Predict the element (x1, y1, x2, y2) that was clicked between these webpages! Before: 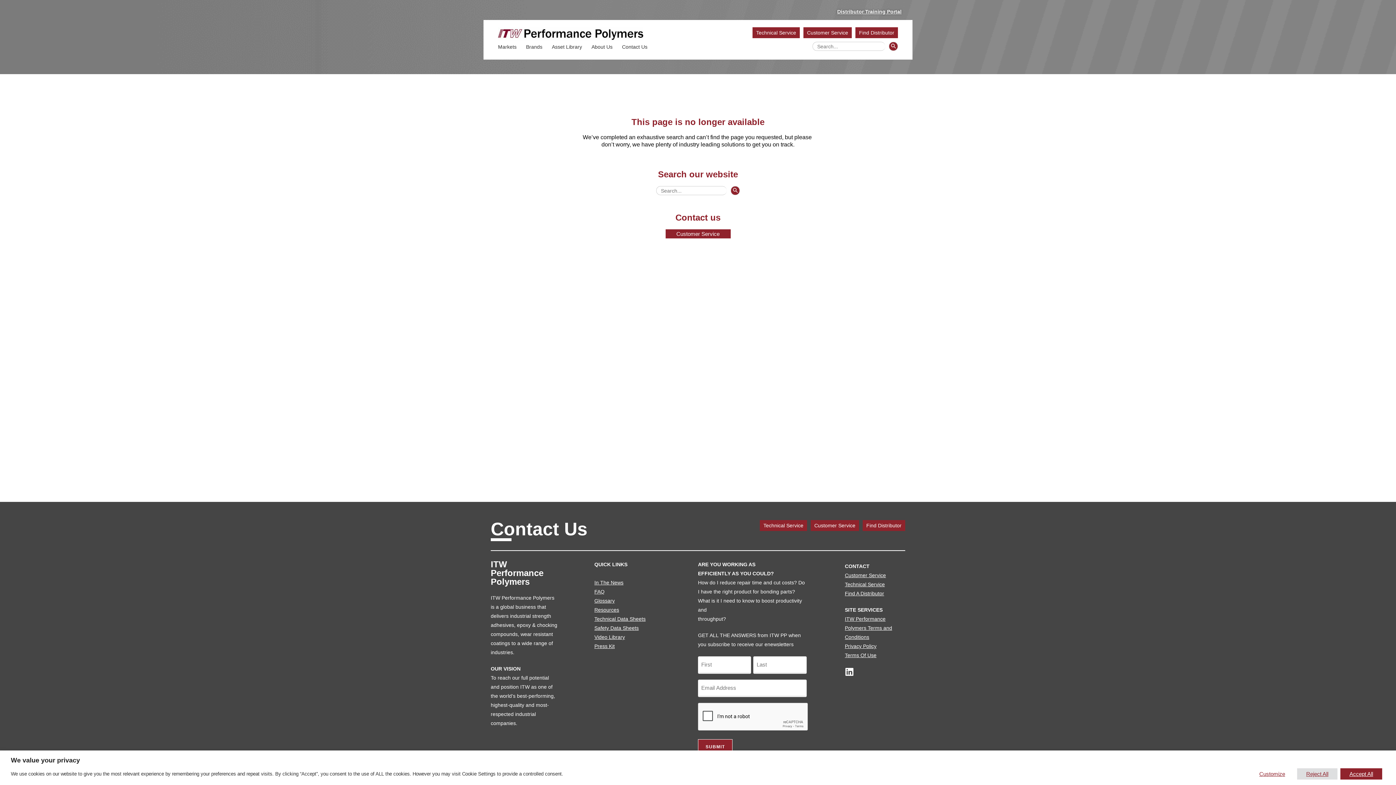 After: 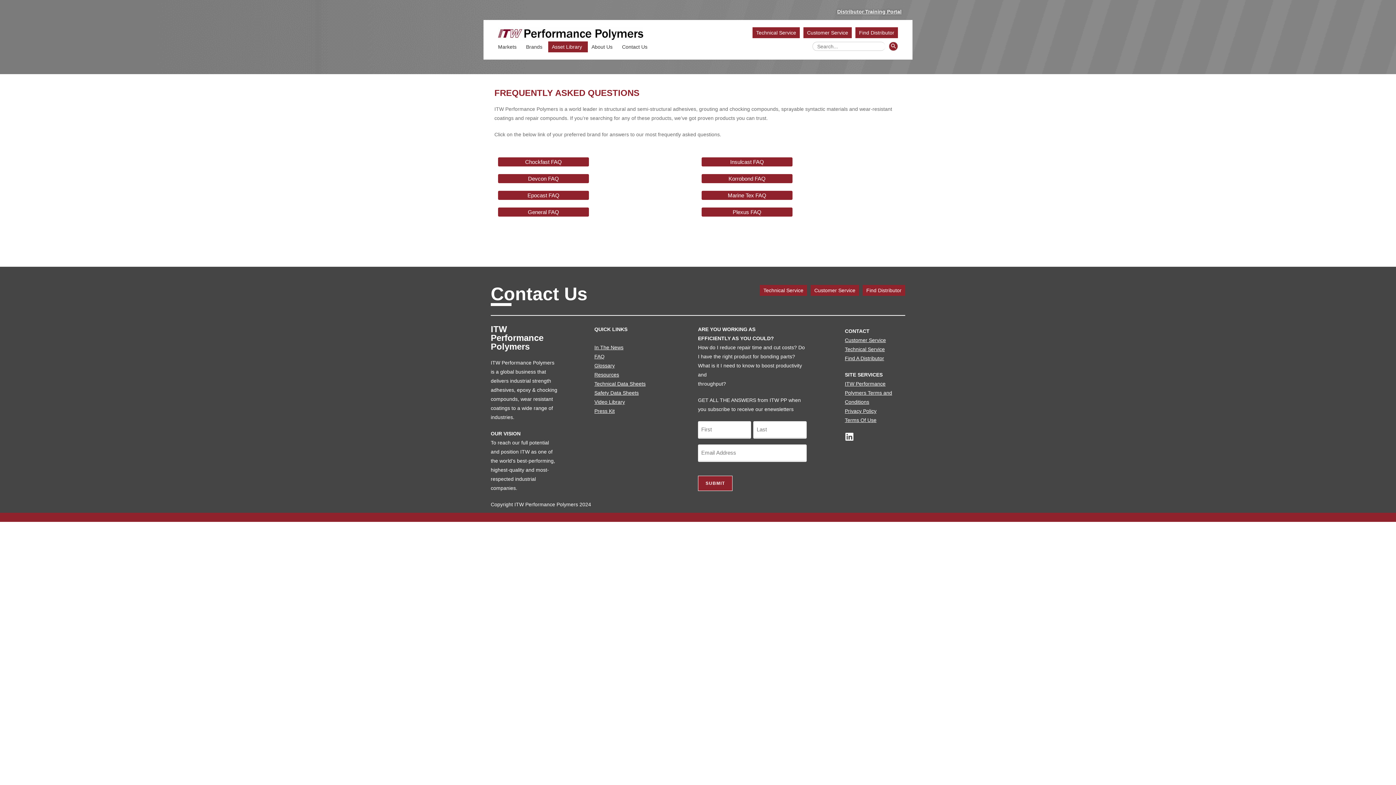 Action: bbox: (594, 589, 604, 594) label: FAQ